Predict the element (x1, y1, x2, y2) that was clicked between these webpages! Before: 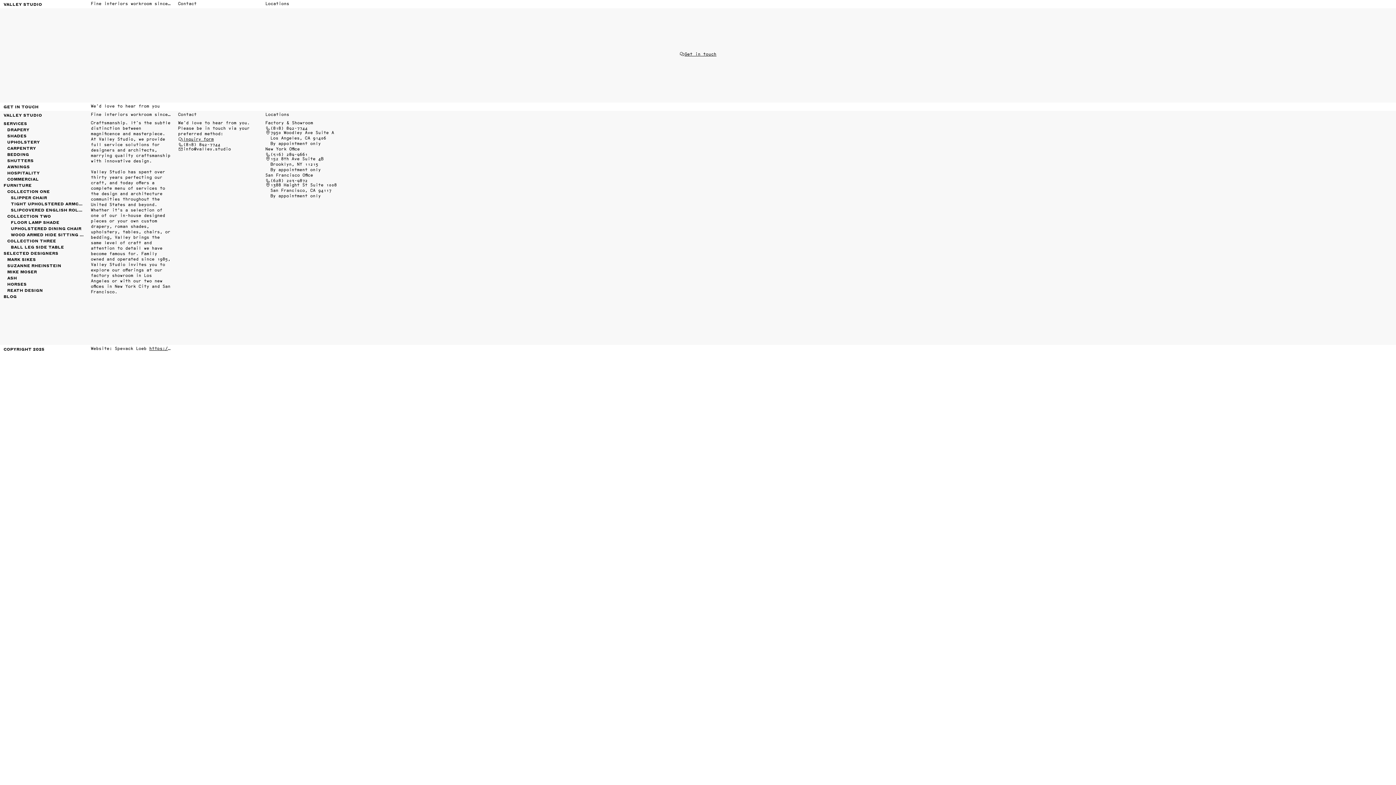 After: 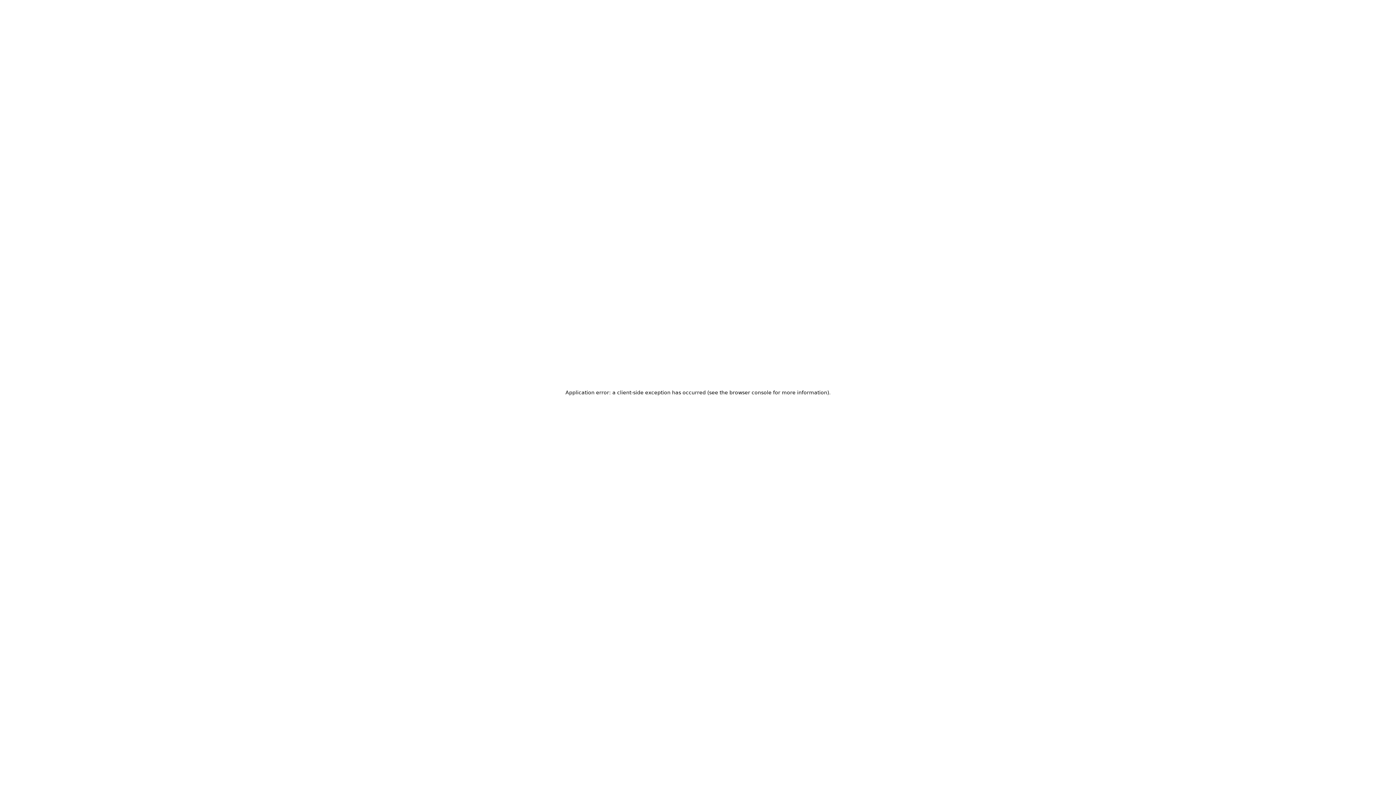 Action: bbox: (7, 163, 83, 169) label: AWNINGS